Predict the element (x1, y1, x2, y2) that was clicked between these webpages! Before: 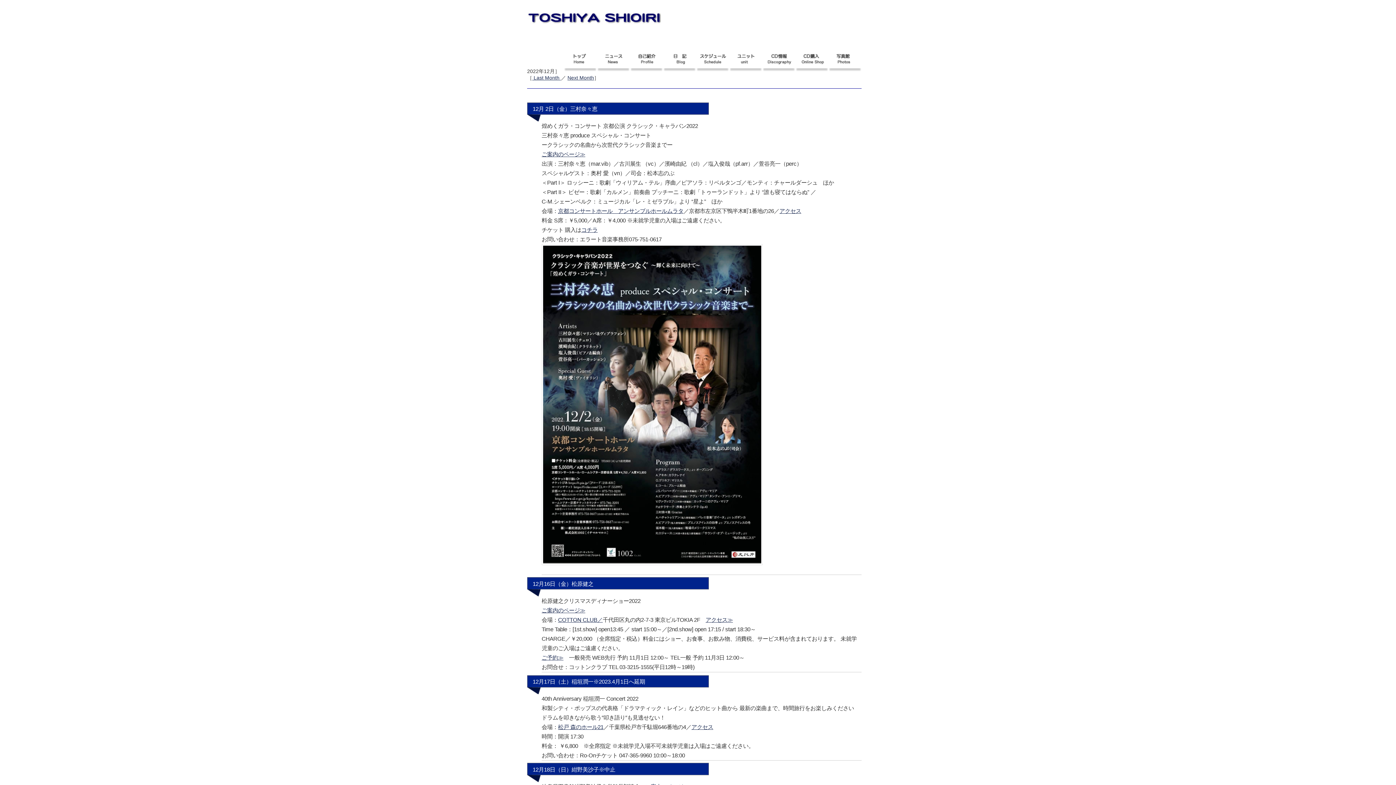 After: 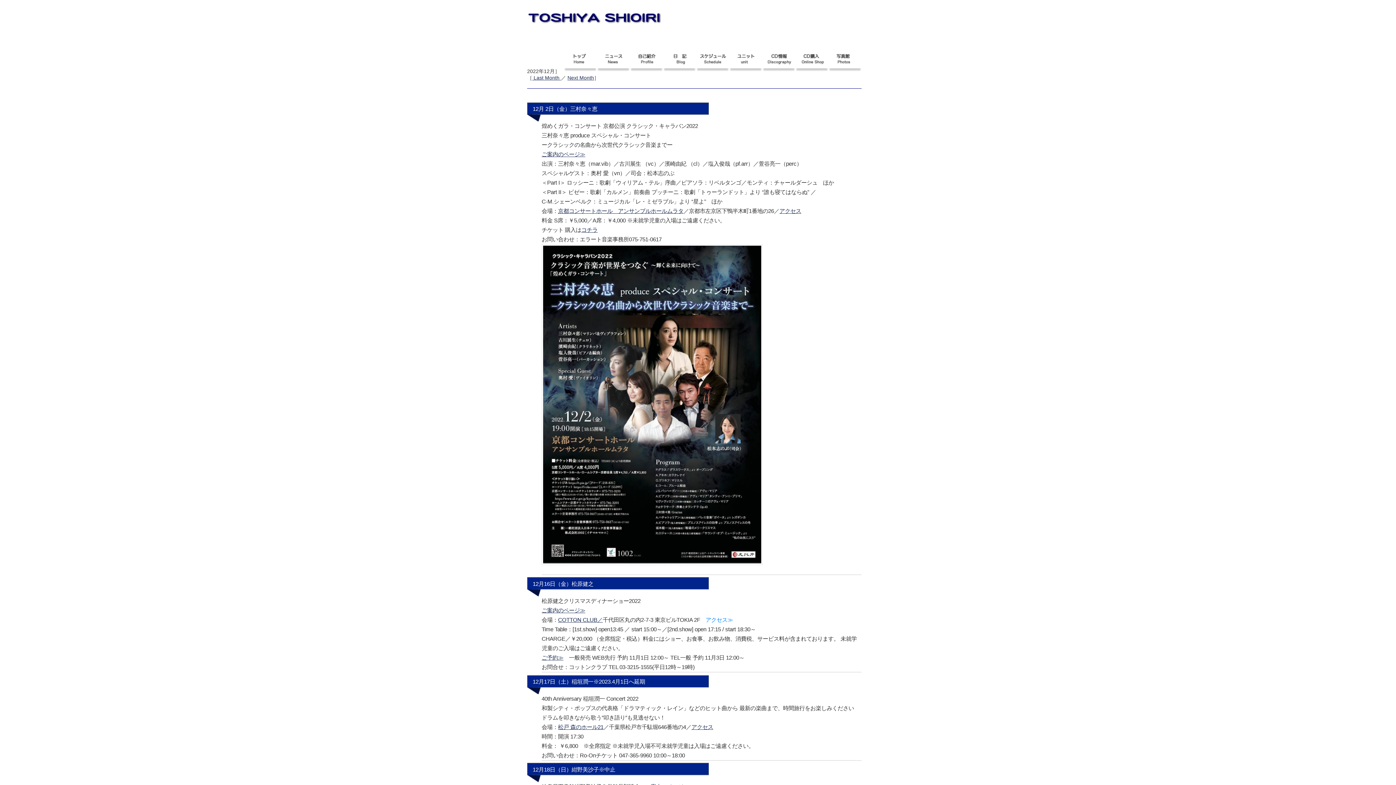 Action: label: アクセス≫ bbox: (705, 617, 733, 623)